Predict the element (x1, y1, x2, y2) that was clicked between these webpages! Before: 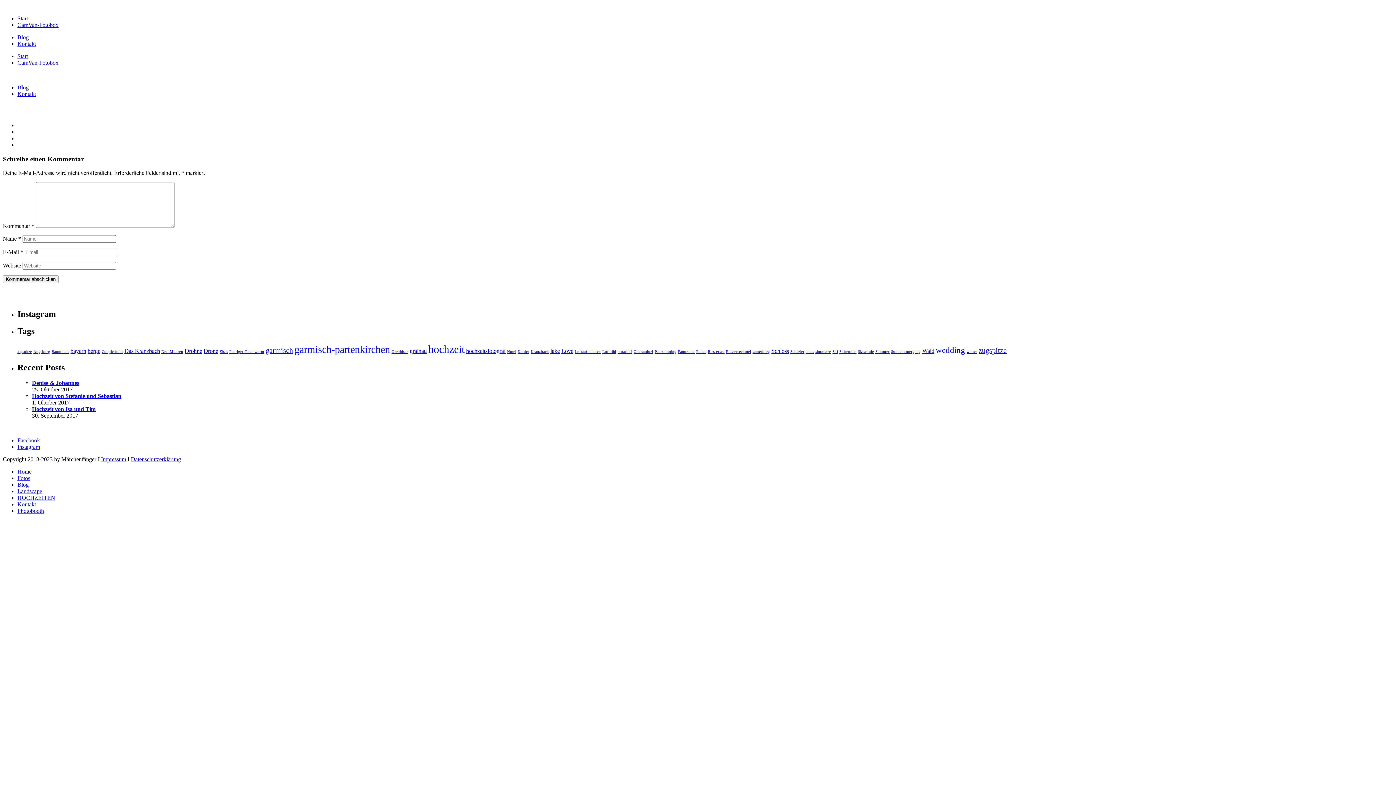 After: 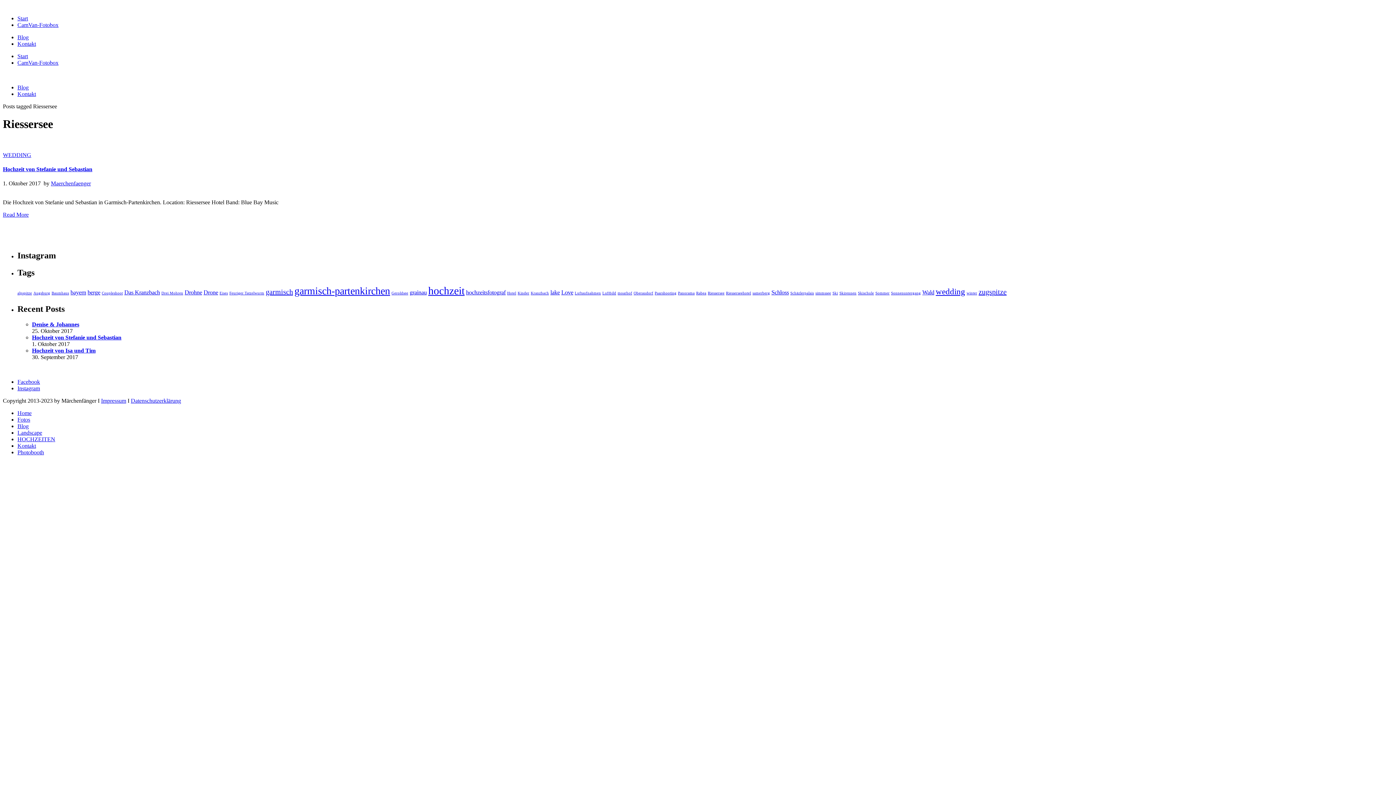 Action: bbox: (708, 349, 724, 353) label: Riessersee (1 Eintrag)